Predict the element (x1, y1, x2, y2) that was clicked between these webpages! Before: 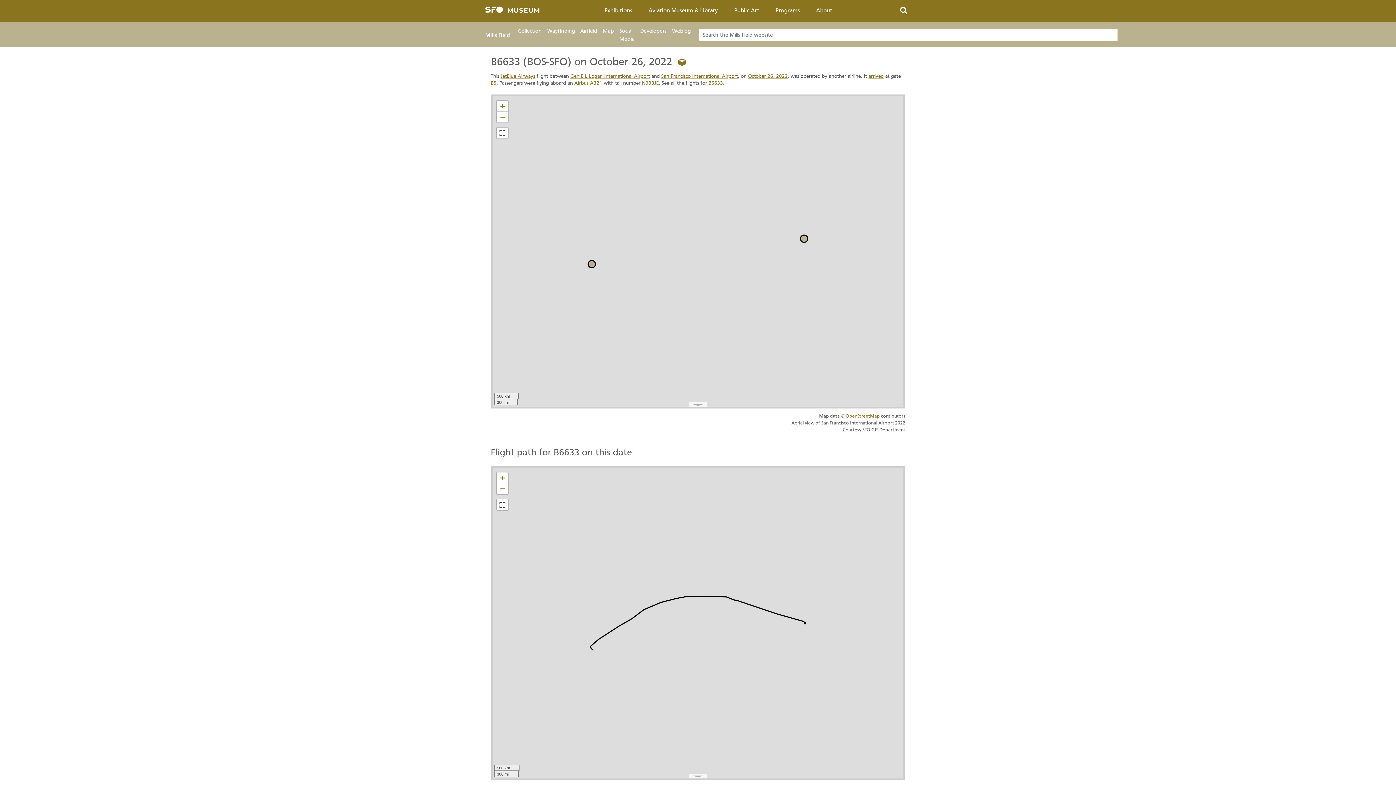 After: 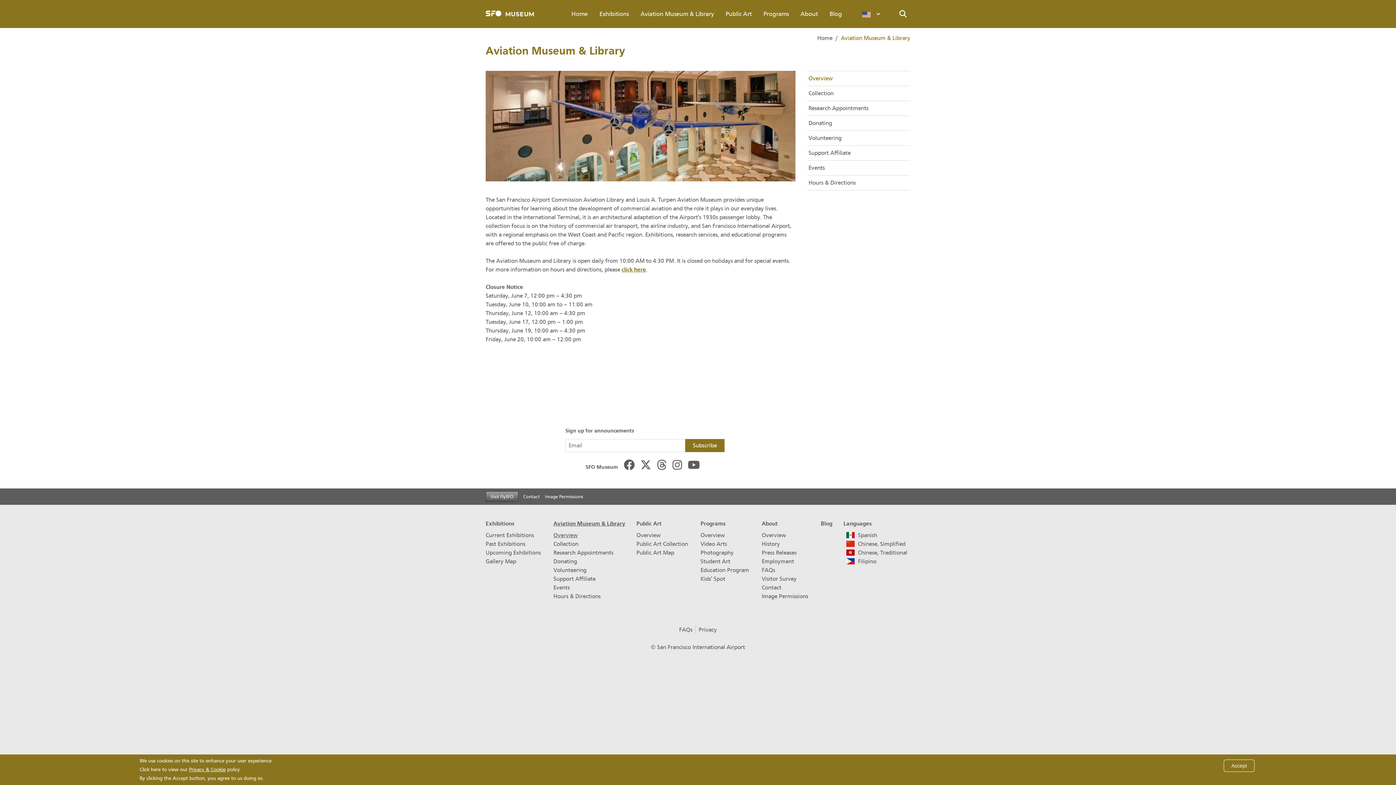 Action: label: Aviation Museum & Library bbox: (640, 0, 726, 21)